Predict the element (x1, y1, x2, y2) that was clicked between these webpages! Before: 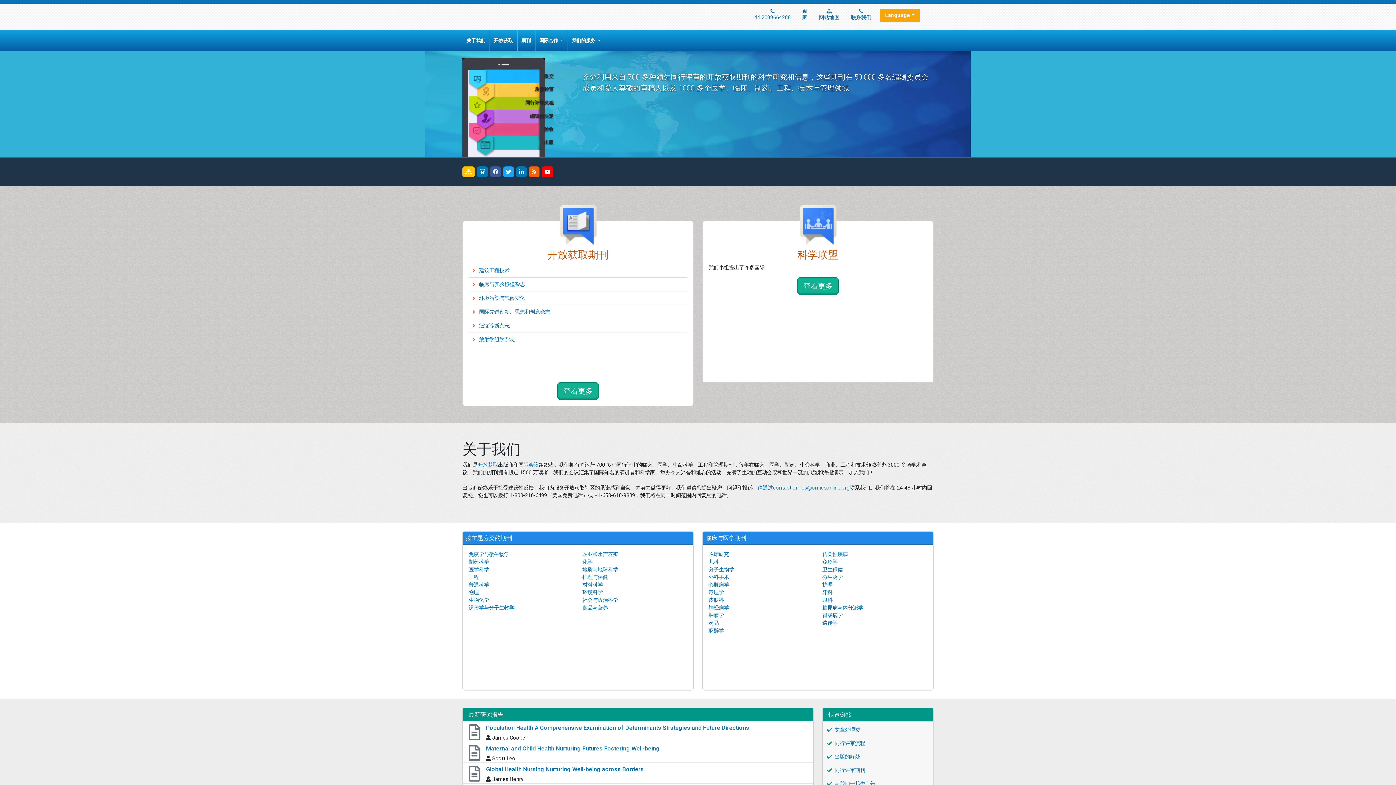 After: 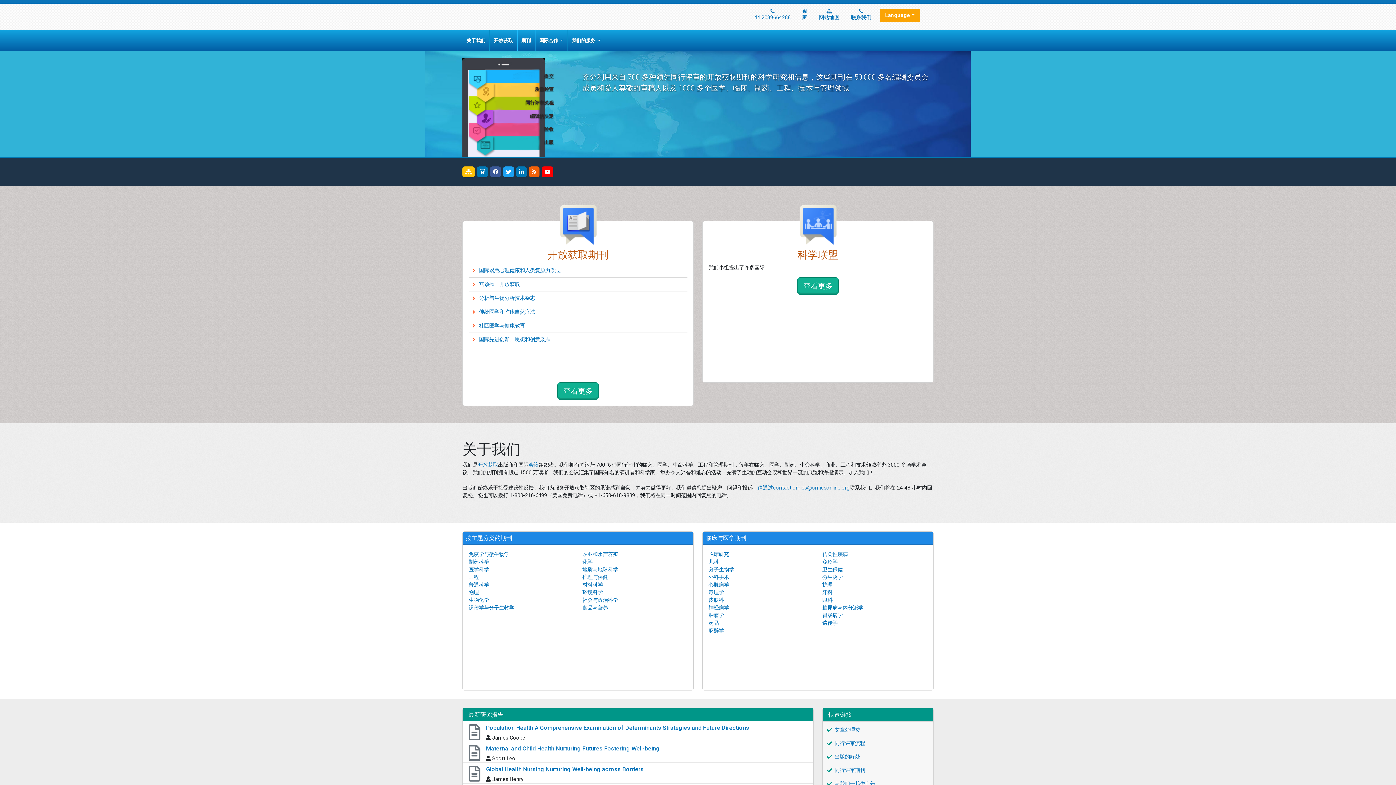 Action: bbox: (468, 551, 509, 557) label: 免疫学与微生物学